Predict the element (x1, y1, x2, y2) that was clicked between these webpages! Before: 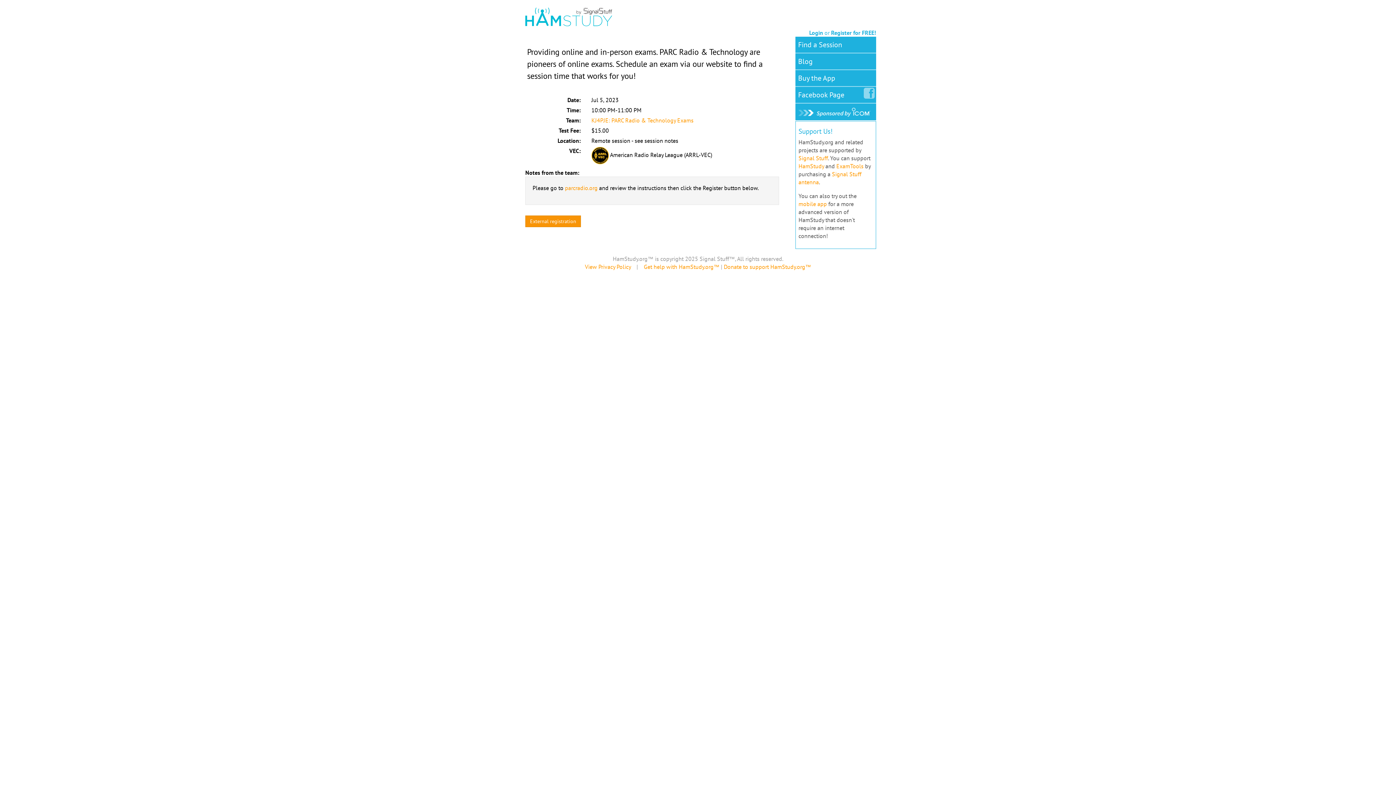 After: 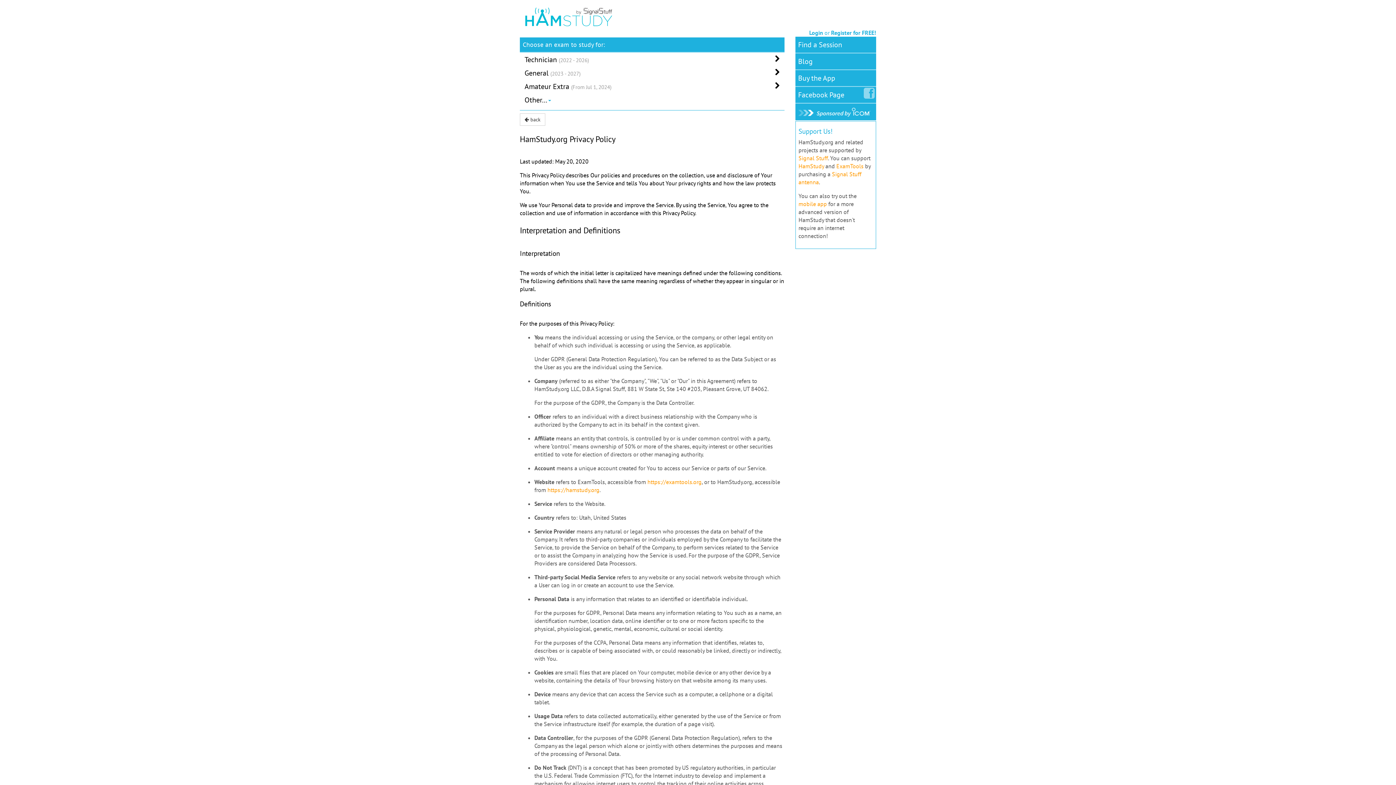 Action: bbox: (585, 263, 630, 270) label: View Privacy Policy